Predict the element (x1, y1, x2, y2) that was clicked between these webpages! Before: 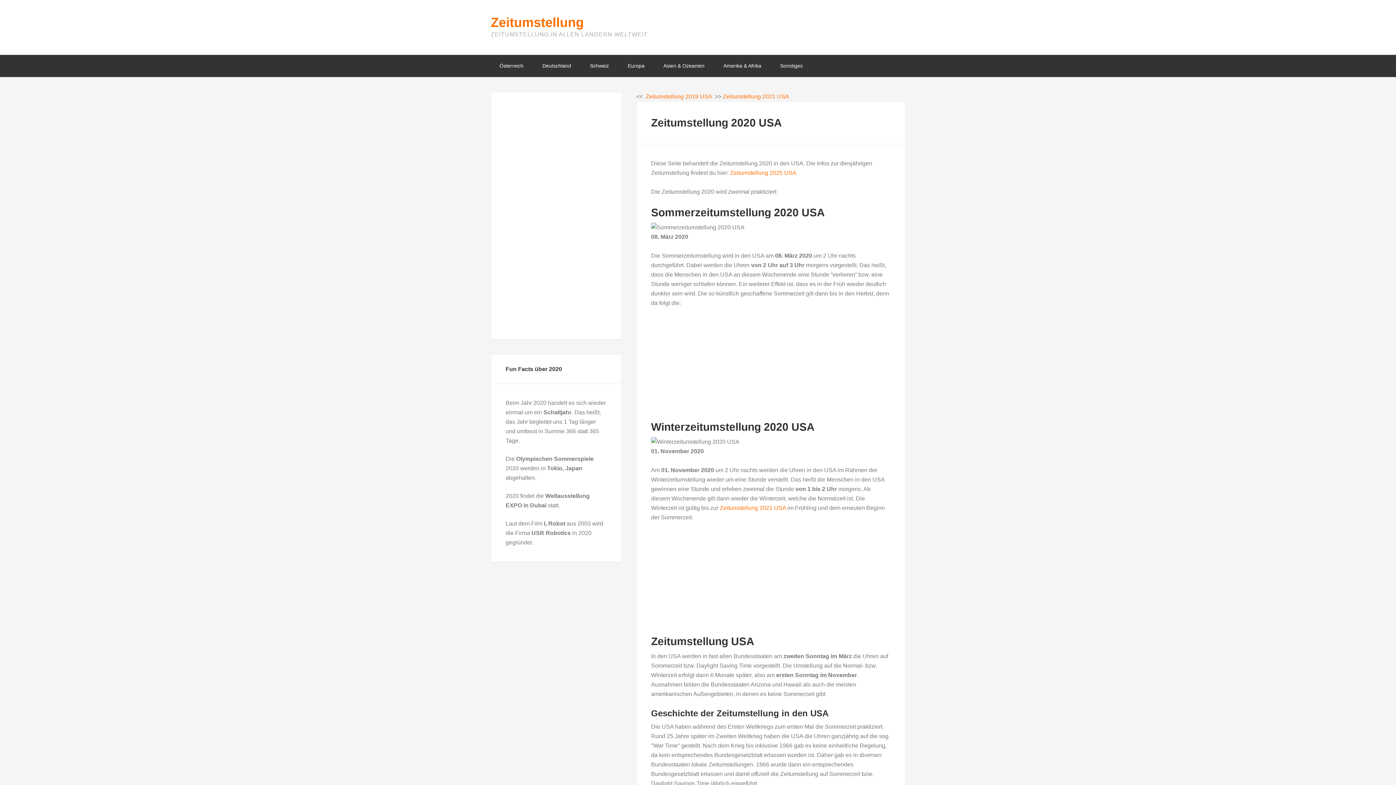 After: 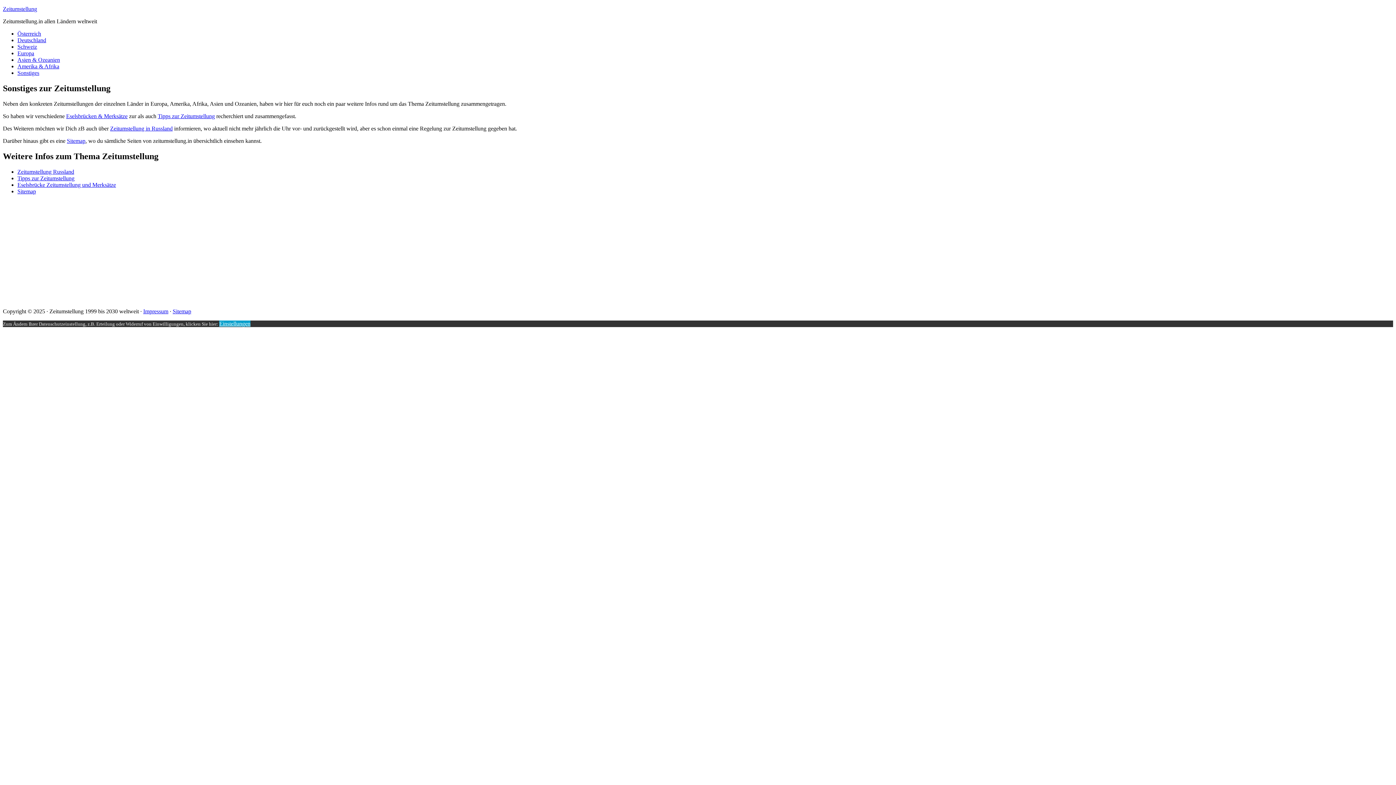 Action: label: Sonstiges bbox: (771, 54, 811, 77)